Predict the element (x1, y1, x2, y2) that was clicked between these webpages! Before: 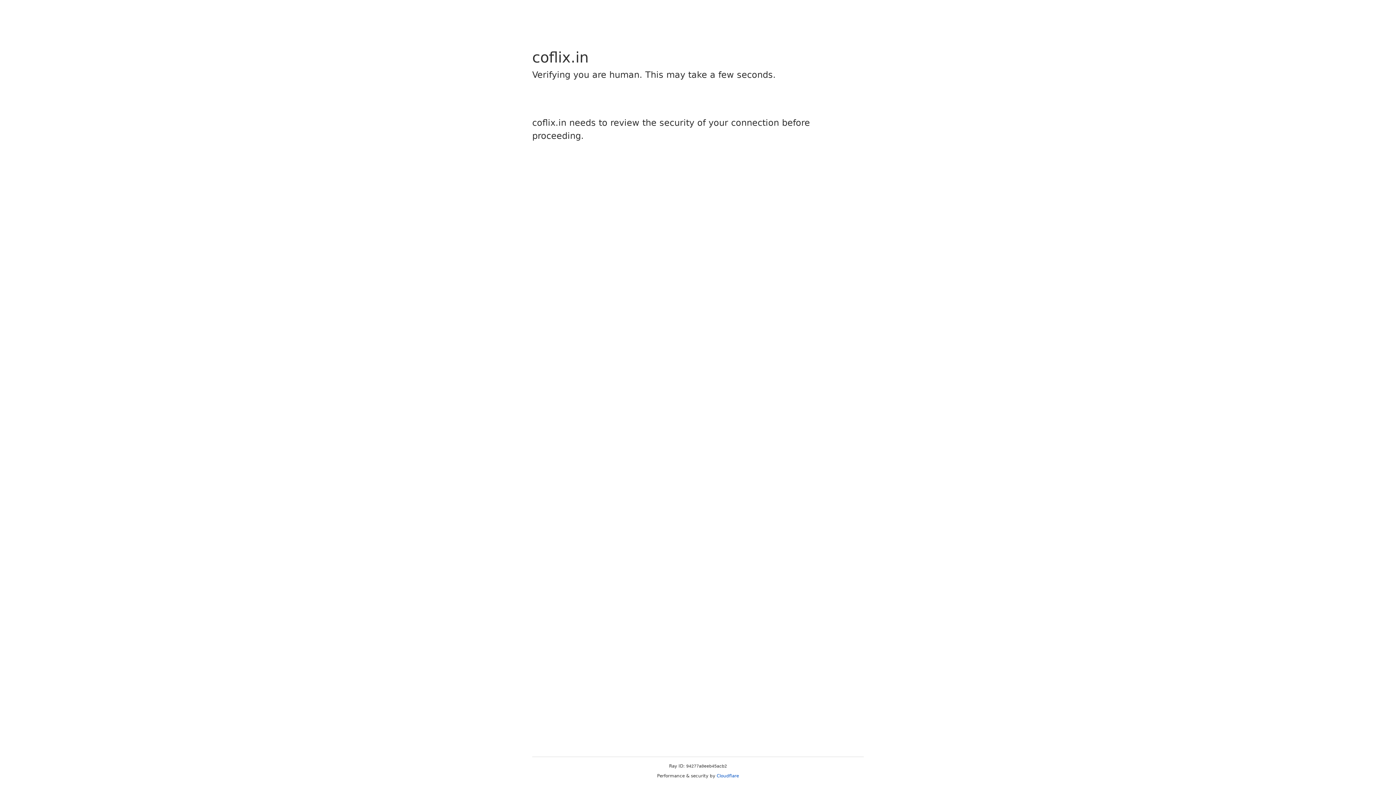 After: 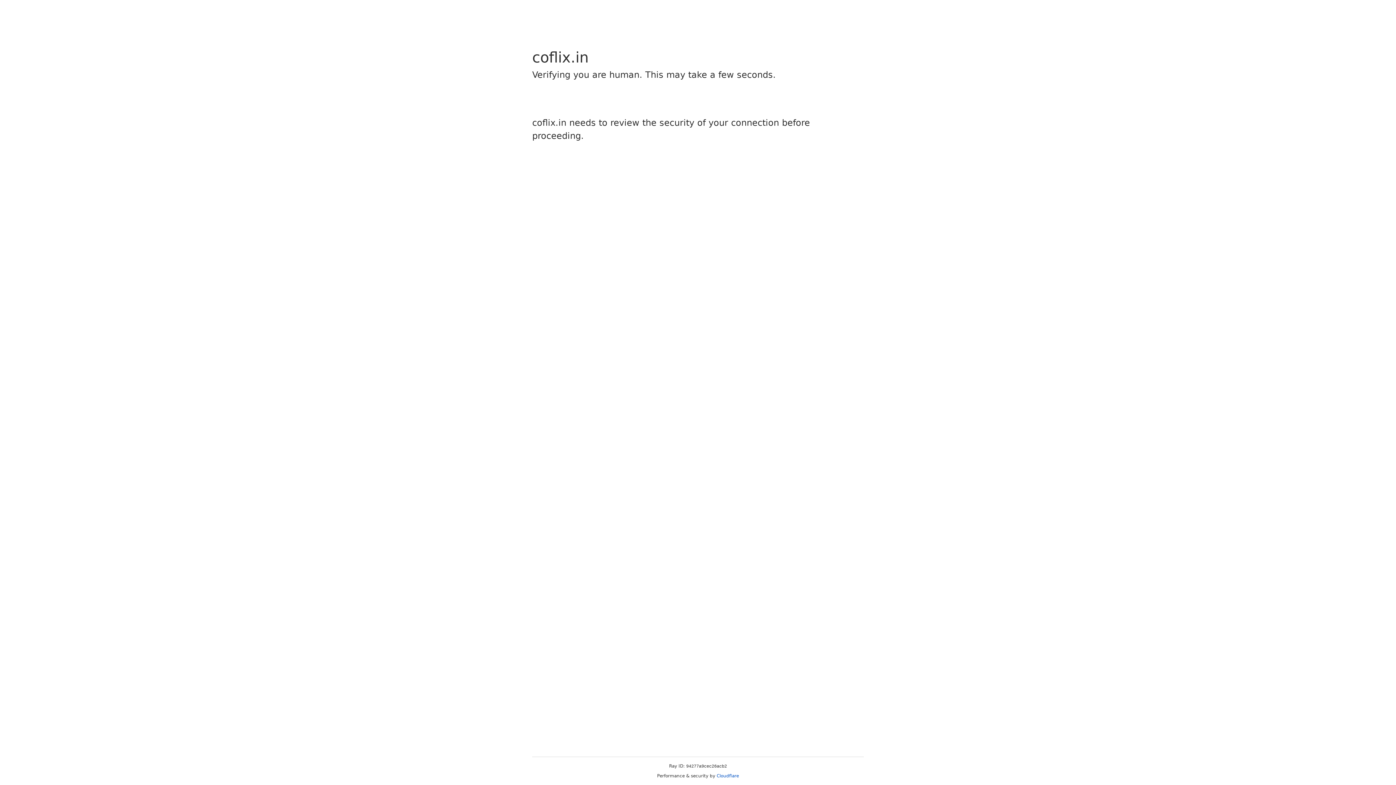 Action: bbox: (716, 773, 739, 778) label: Cloudflare